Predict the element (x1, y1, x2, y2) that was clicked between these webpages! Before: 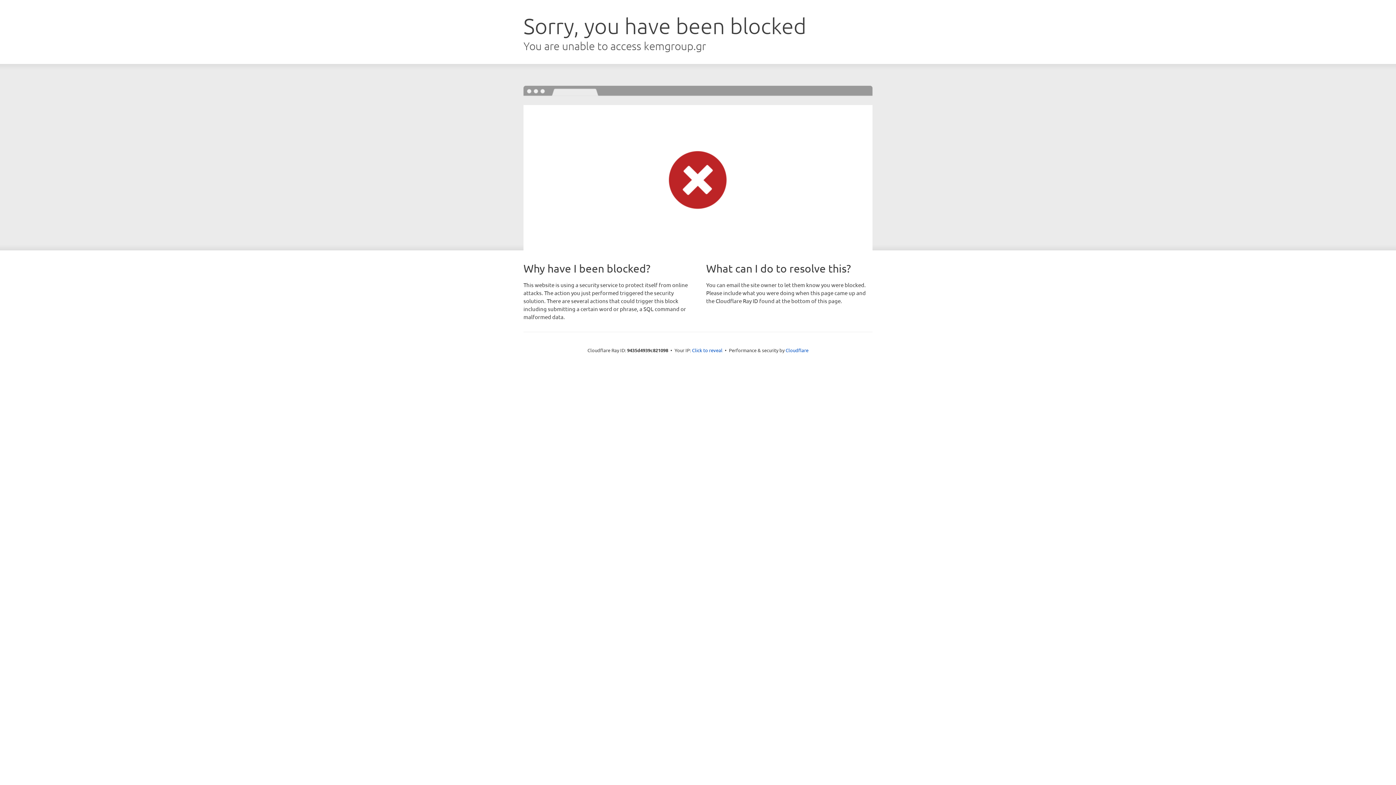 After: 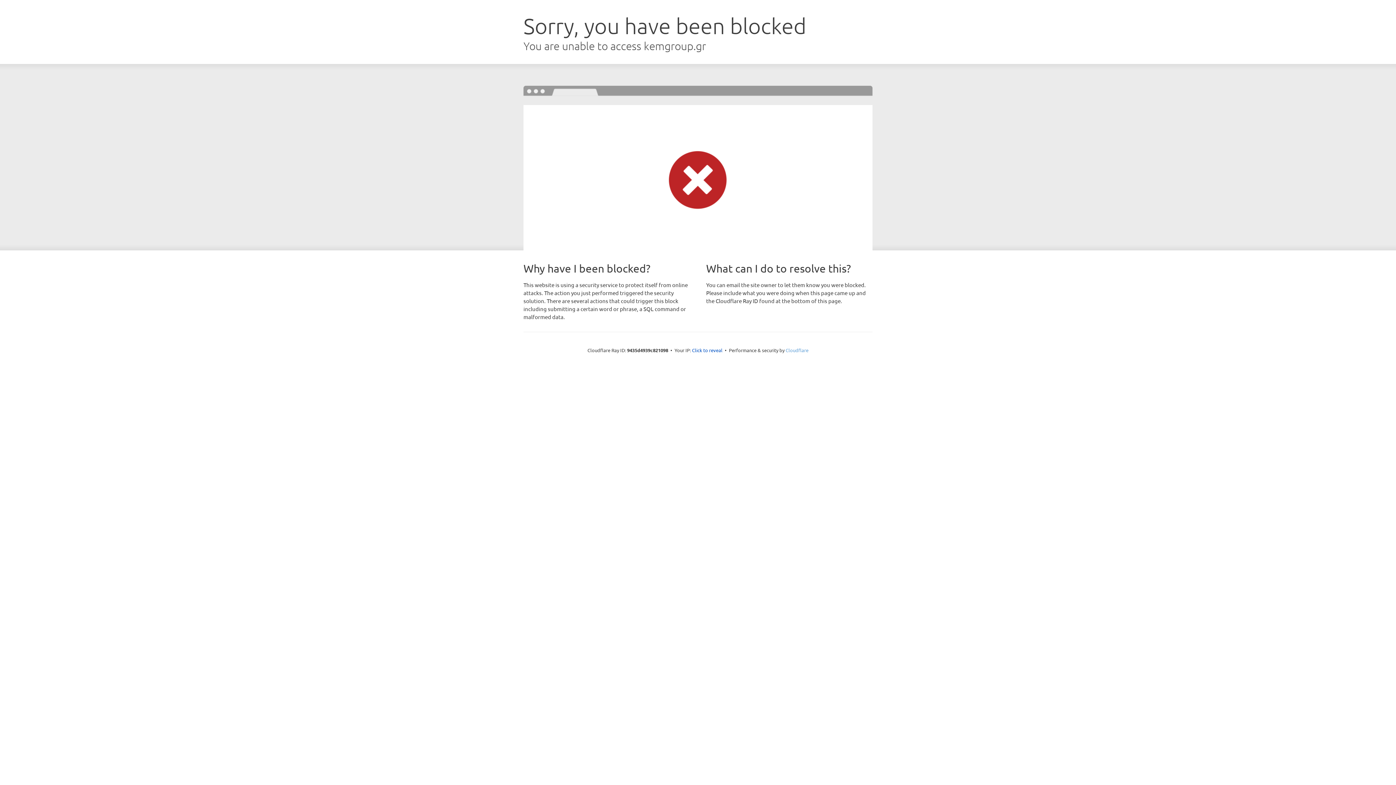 Action: bbox: (785, 347, 808, 353) label: Cloudflare